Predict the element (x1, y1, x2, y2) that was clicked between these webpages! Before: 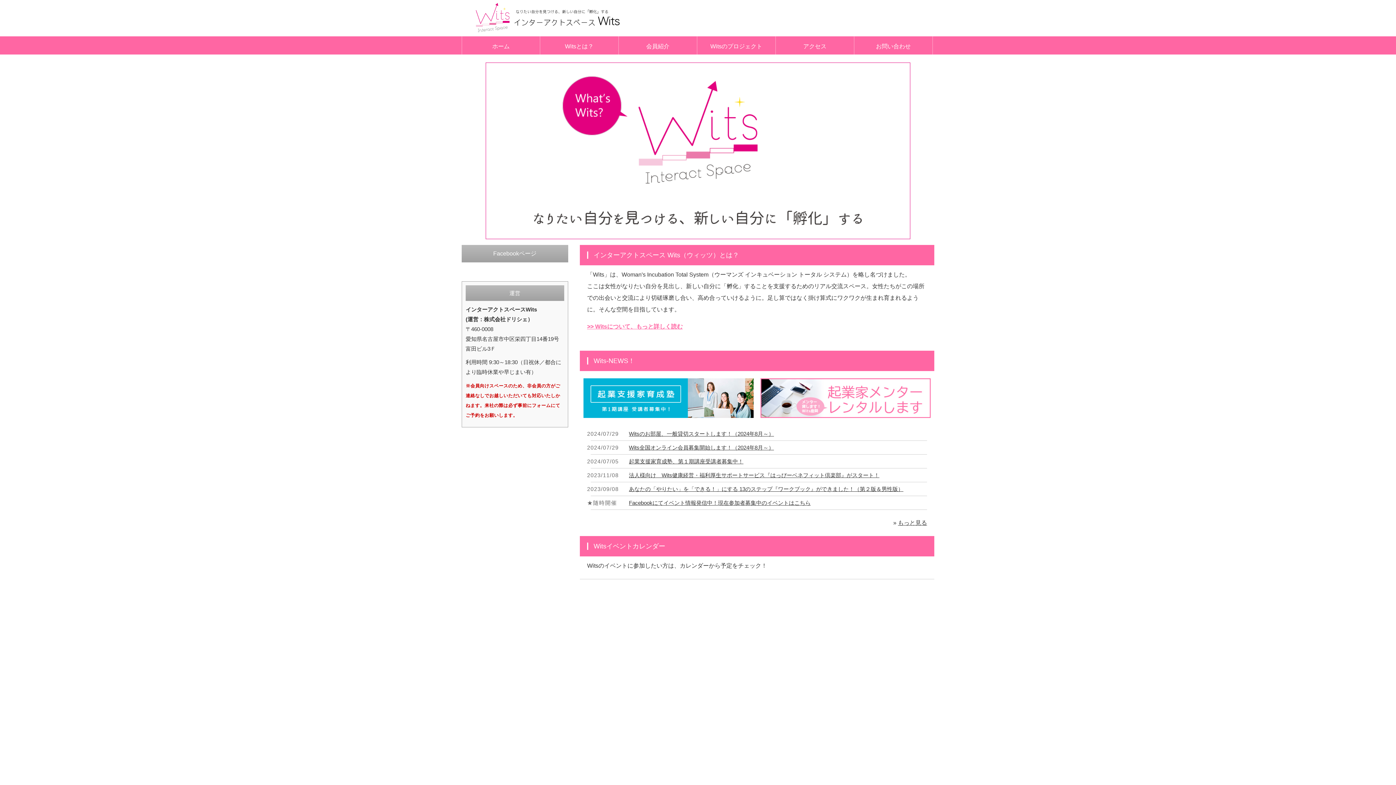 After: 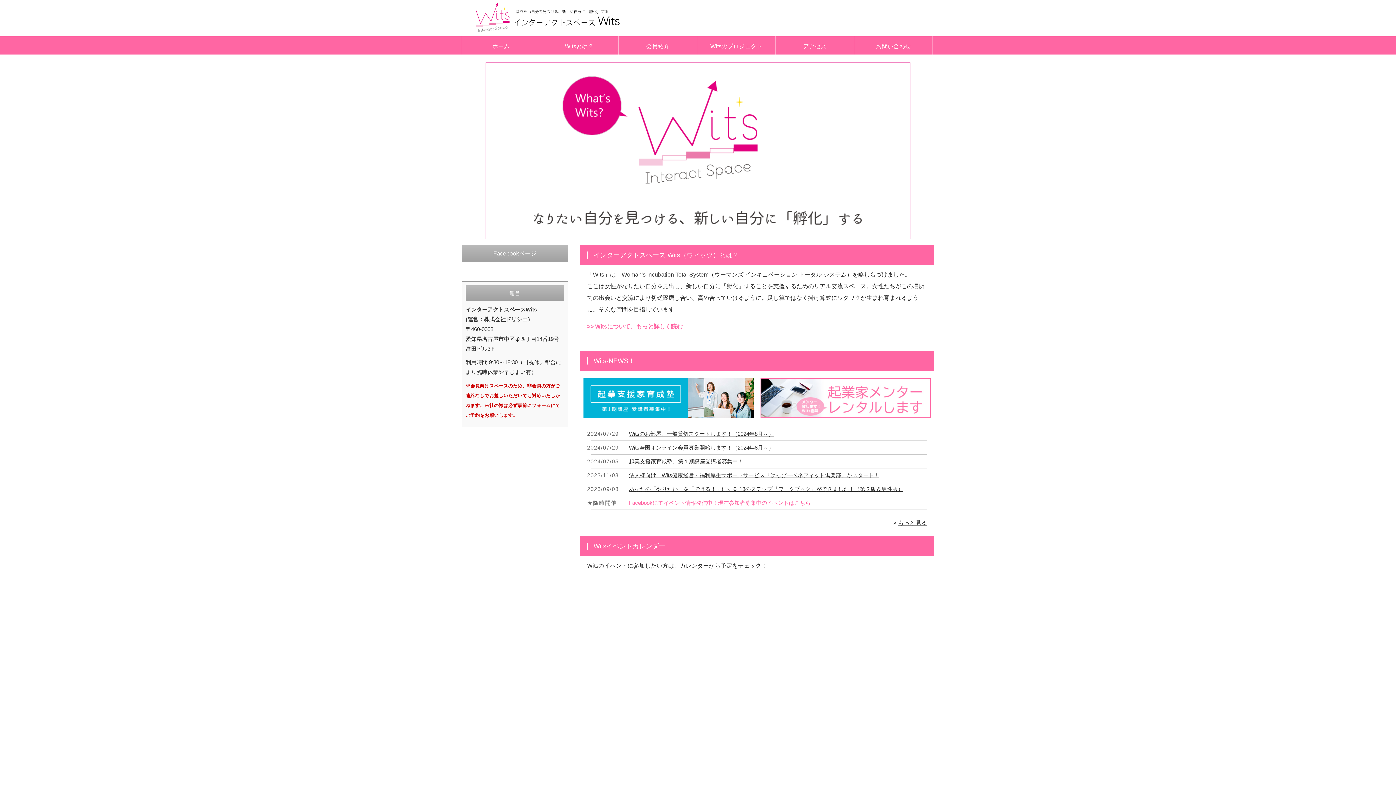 Action: bbox: (629, 499, 810, 506) label: Facebookにてイベント情報発信中！現在参加者募集中のイベントはこちら